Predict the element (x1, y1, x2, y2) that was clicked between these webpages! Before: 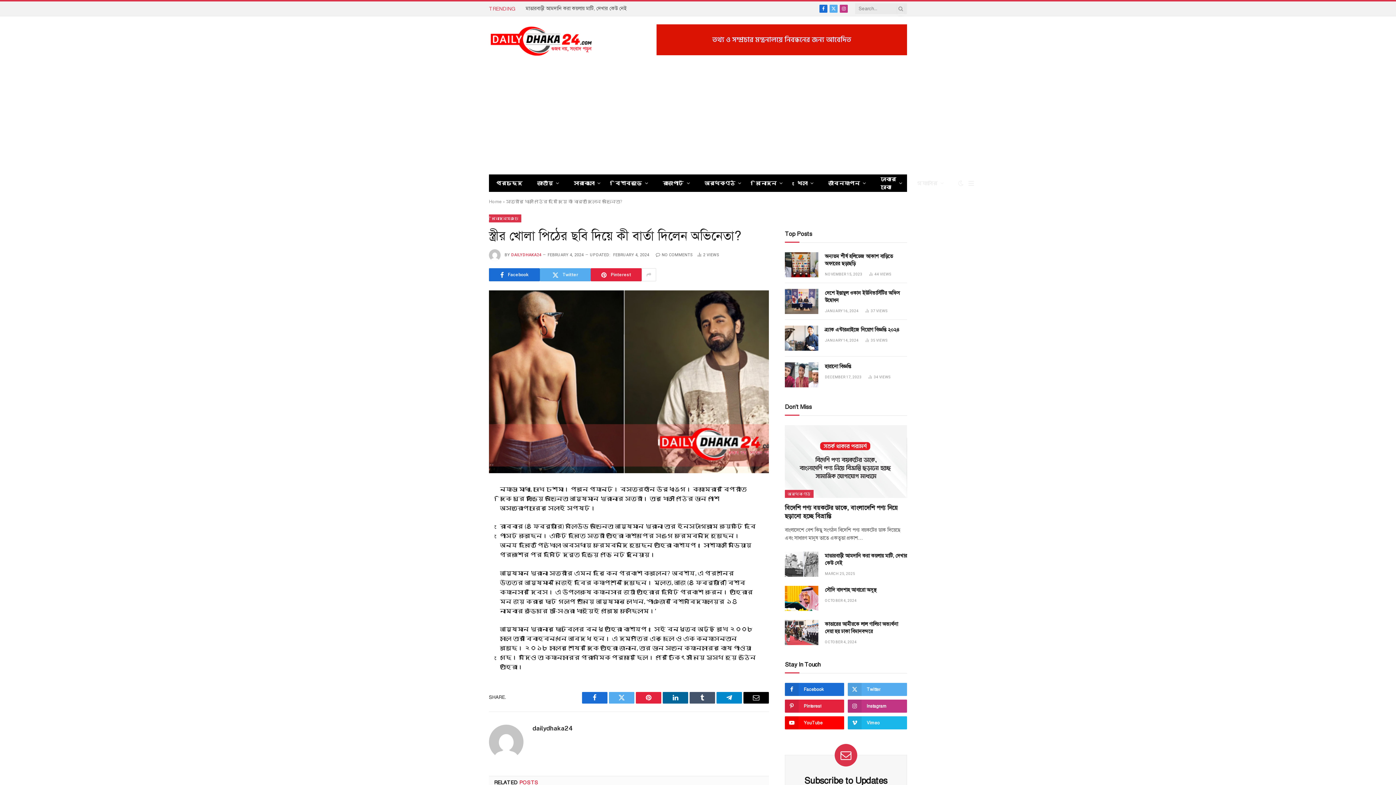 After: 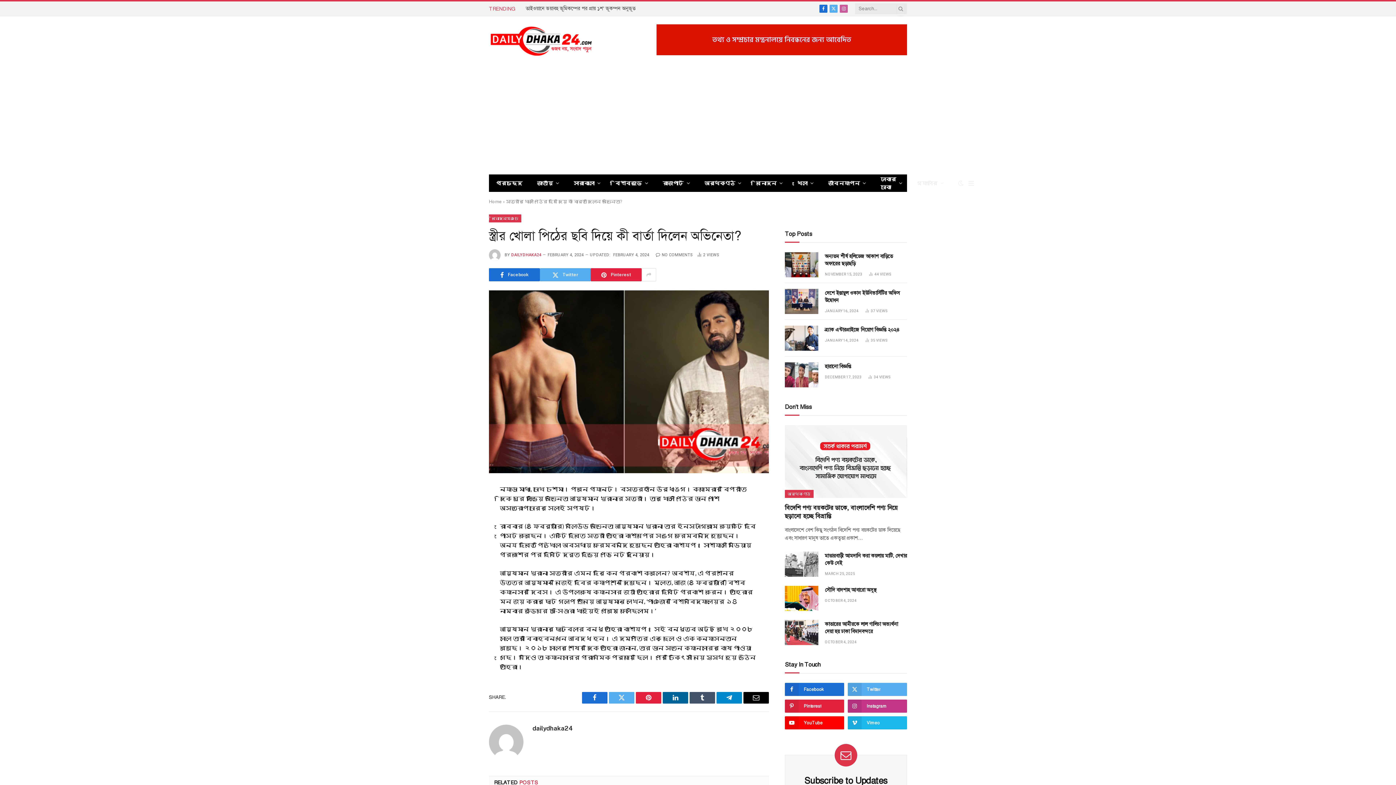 Action: label: Instagram bbox: (840, 4, 848, 12)